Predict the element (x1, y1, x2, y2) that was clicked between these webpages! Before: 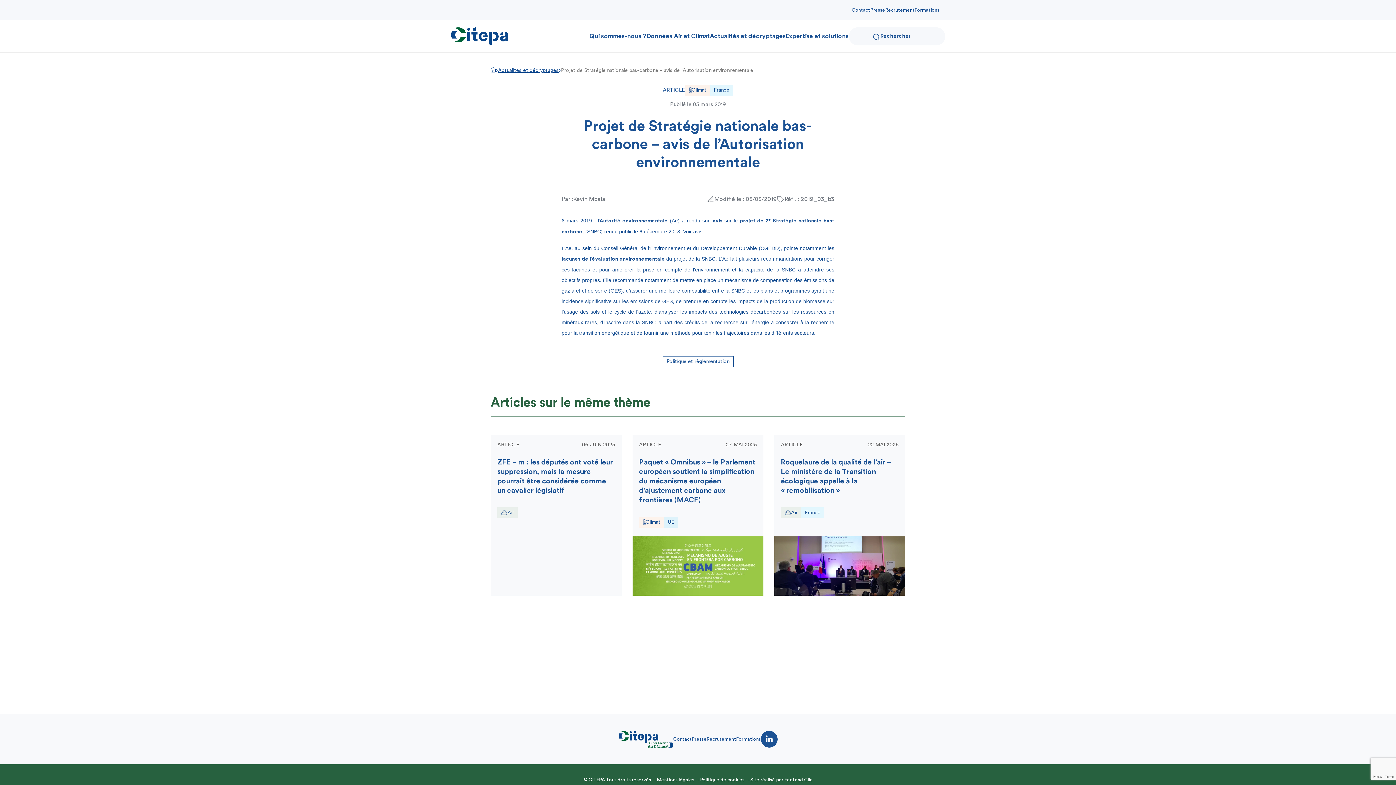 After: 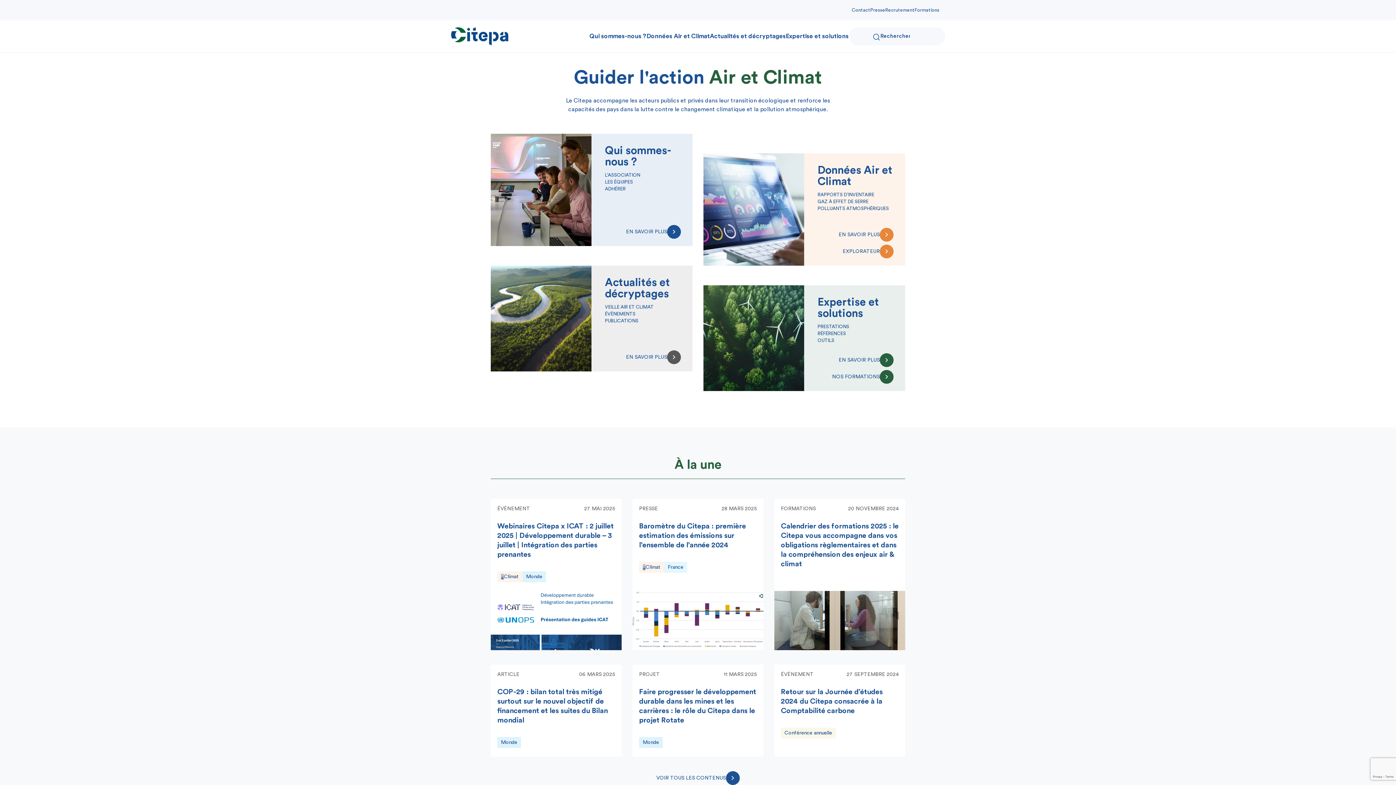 Action: label: Accueil bbox: (490, 66, 496, 72)